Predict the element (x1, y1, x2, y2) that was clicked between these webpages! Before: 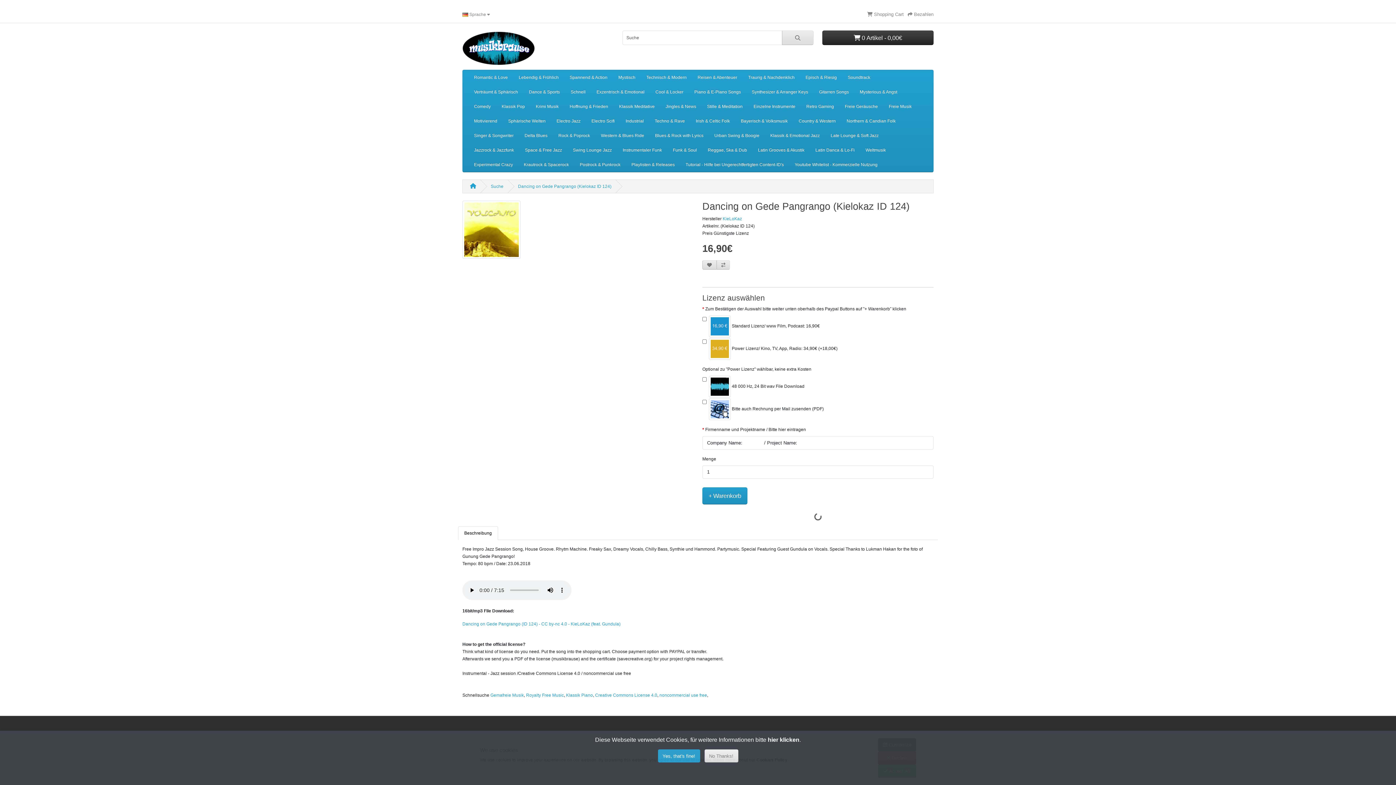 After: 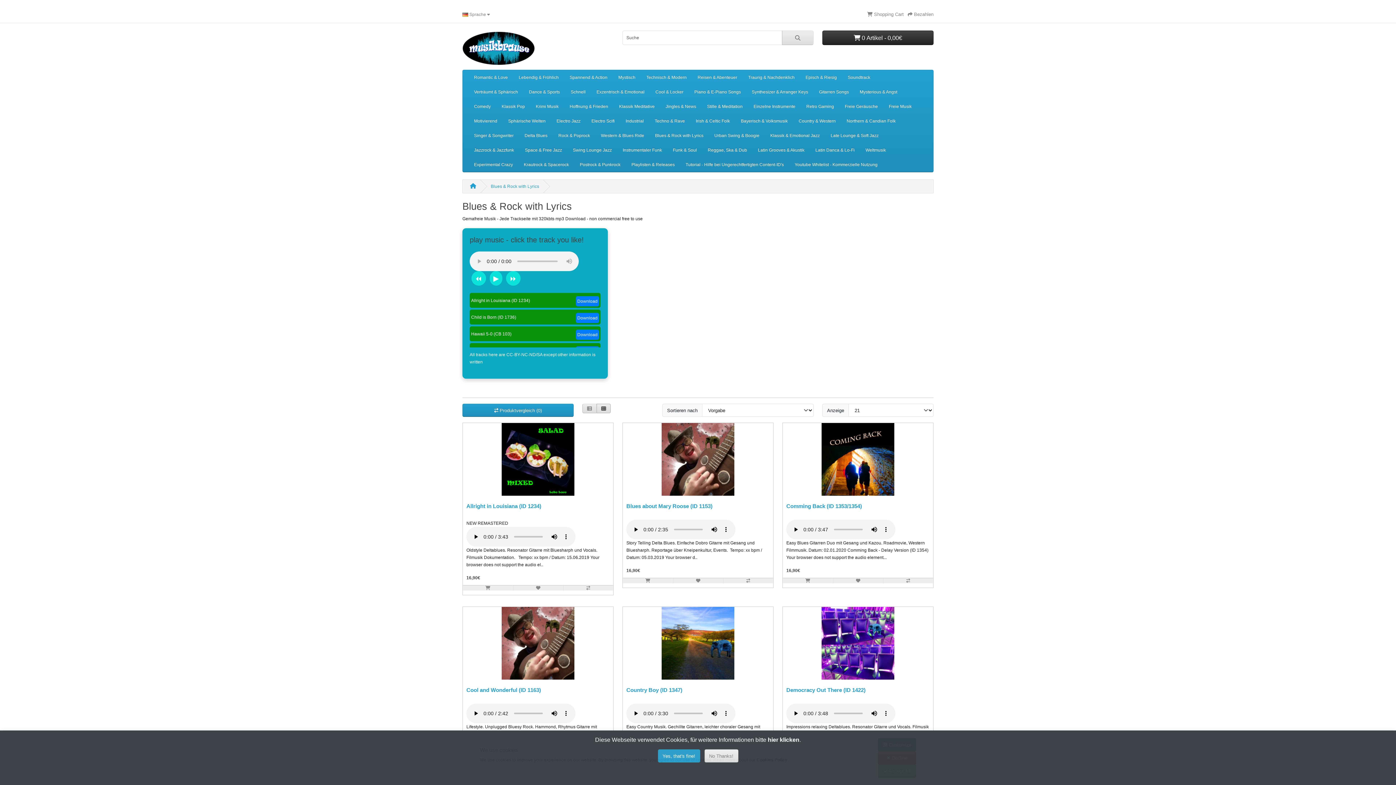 Action: label: Blues & Rock with Lyrics bbox: (649, 128, 709, 142)